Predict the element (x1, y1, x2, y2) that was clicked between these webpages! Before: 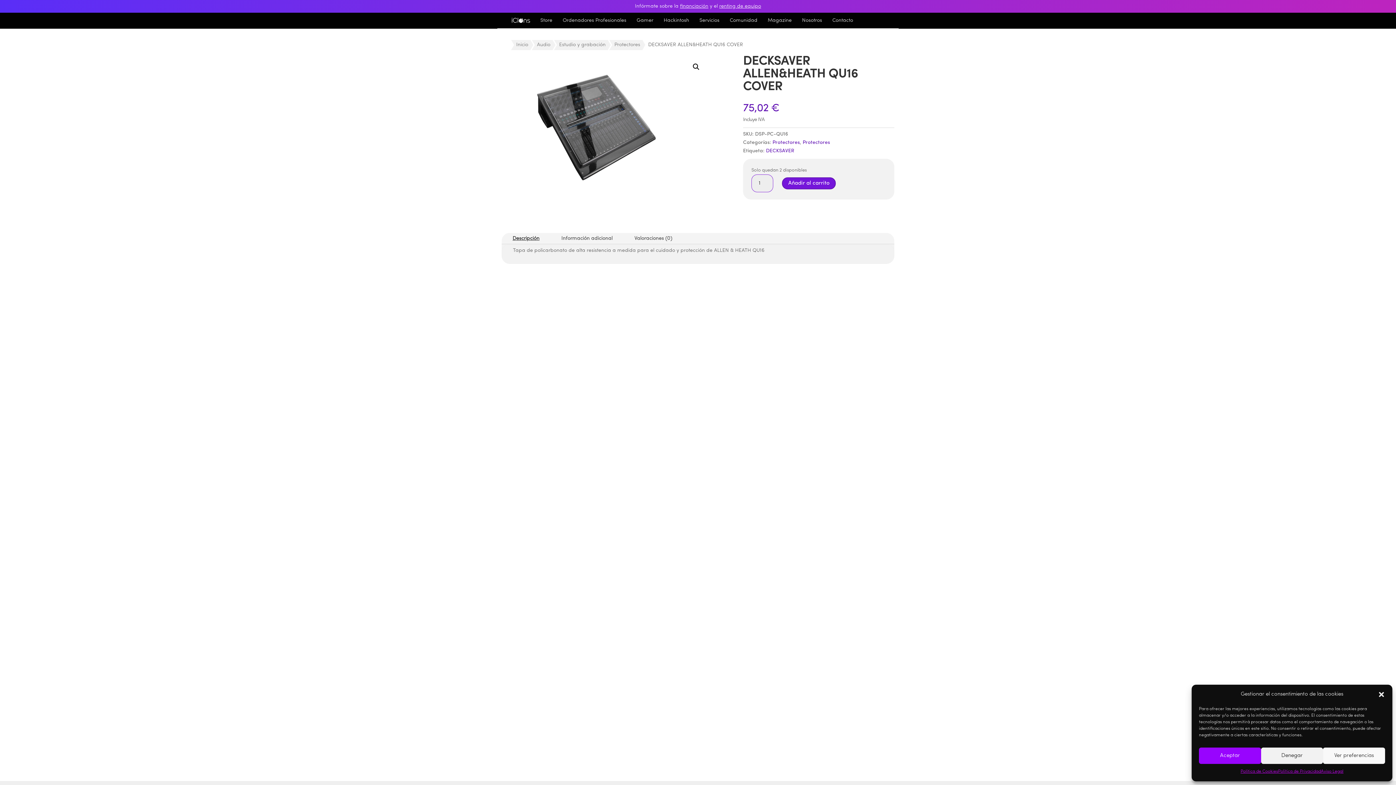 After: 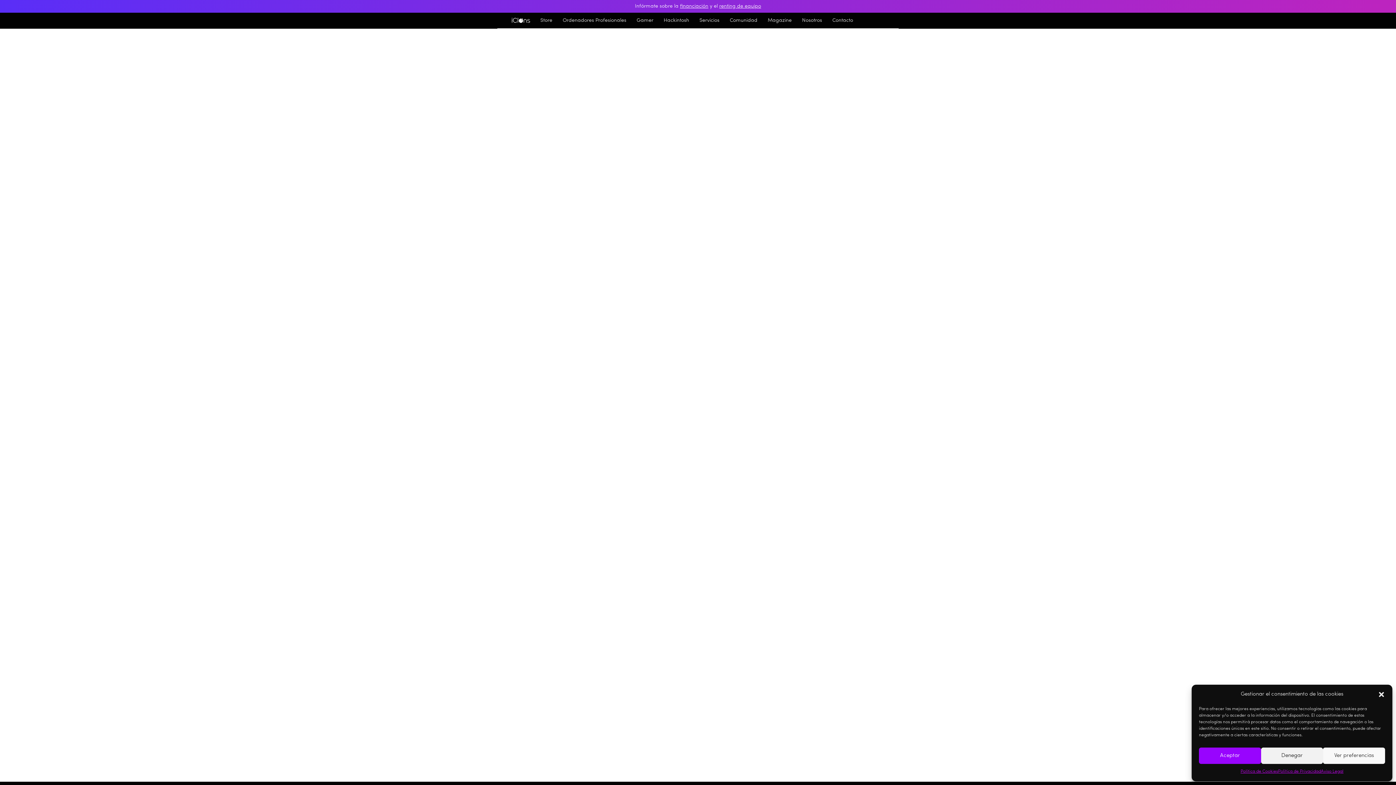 Action: bbox: (680, 3, 708, 9) label: financiación